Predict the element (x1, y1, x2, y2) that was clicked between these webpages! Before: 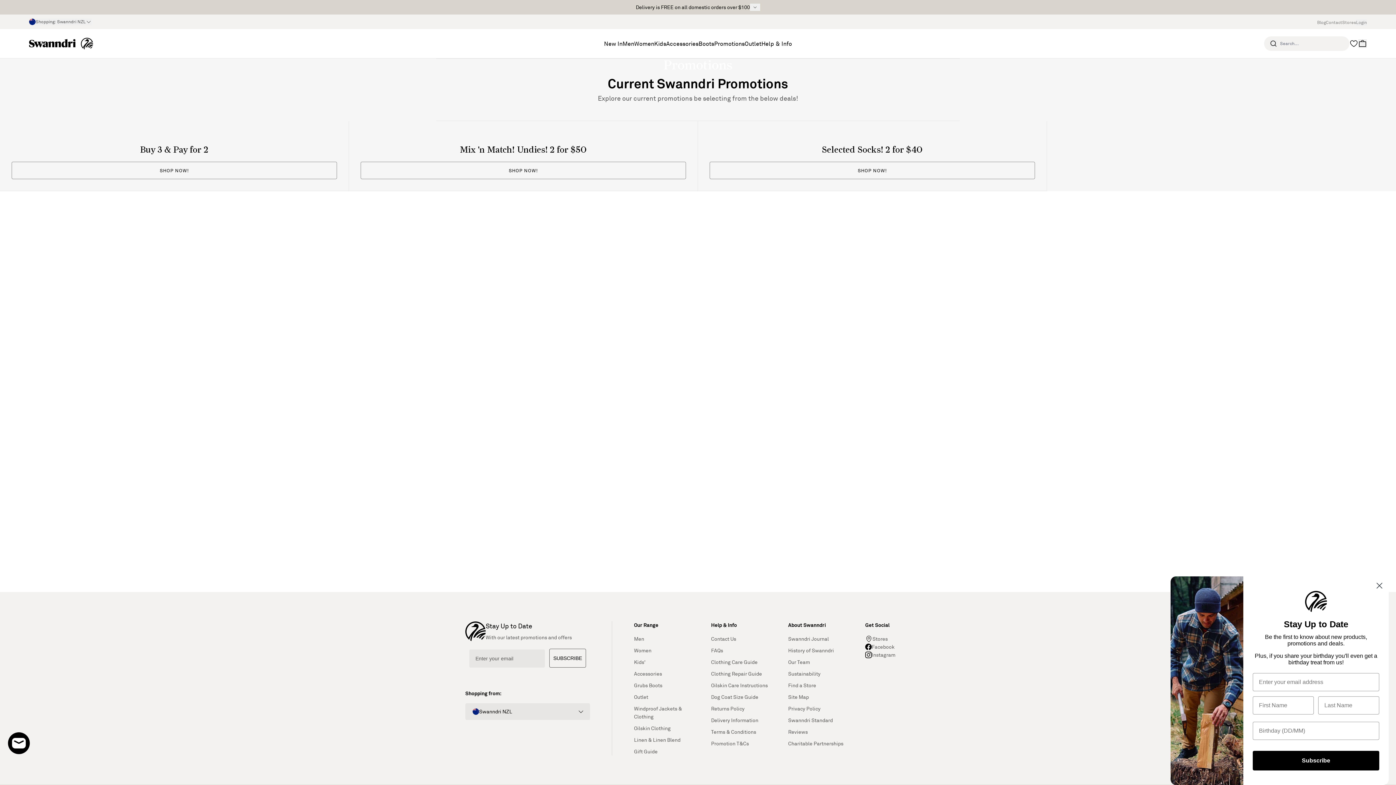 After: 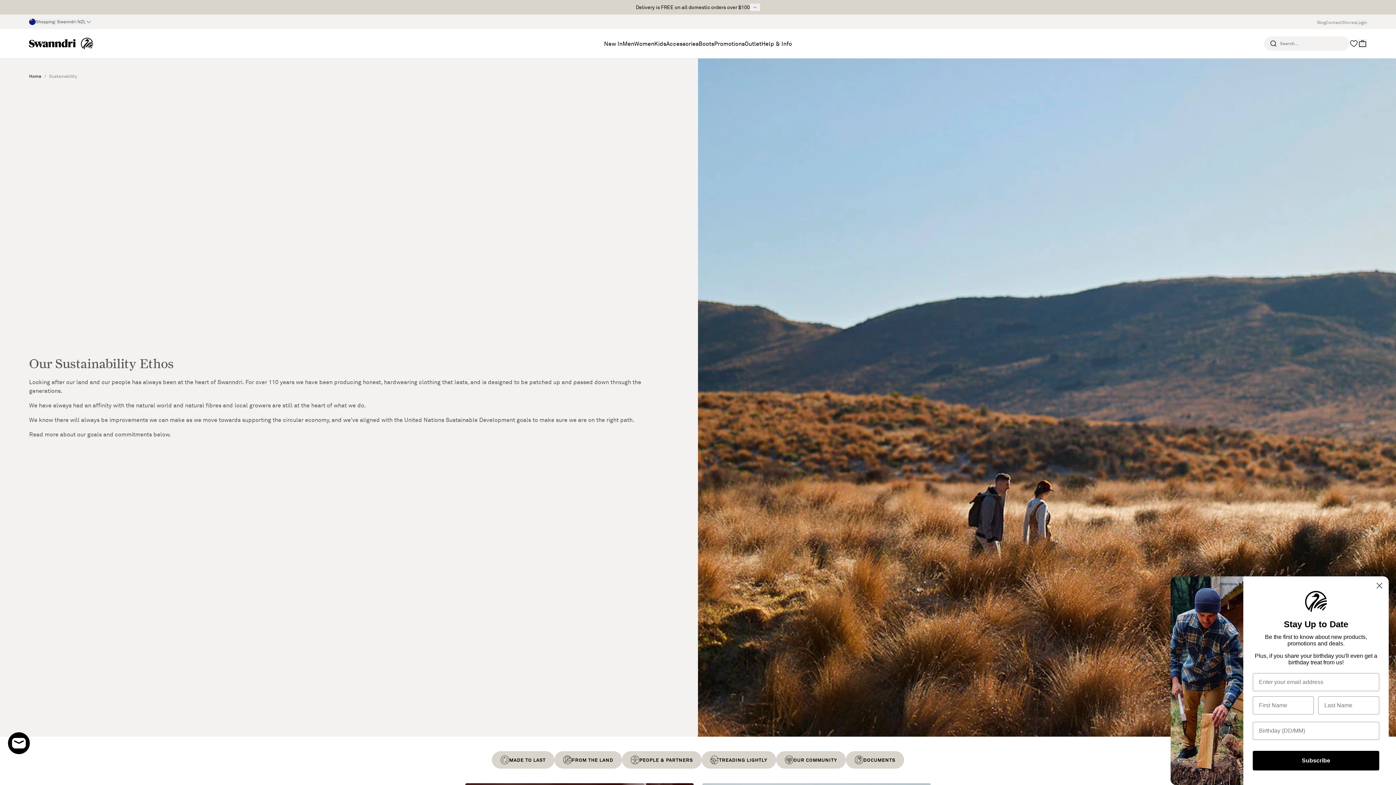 Action: bbox: (788, 670, 820, 677) label: Sustainability